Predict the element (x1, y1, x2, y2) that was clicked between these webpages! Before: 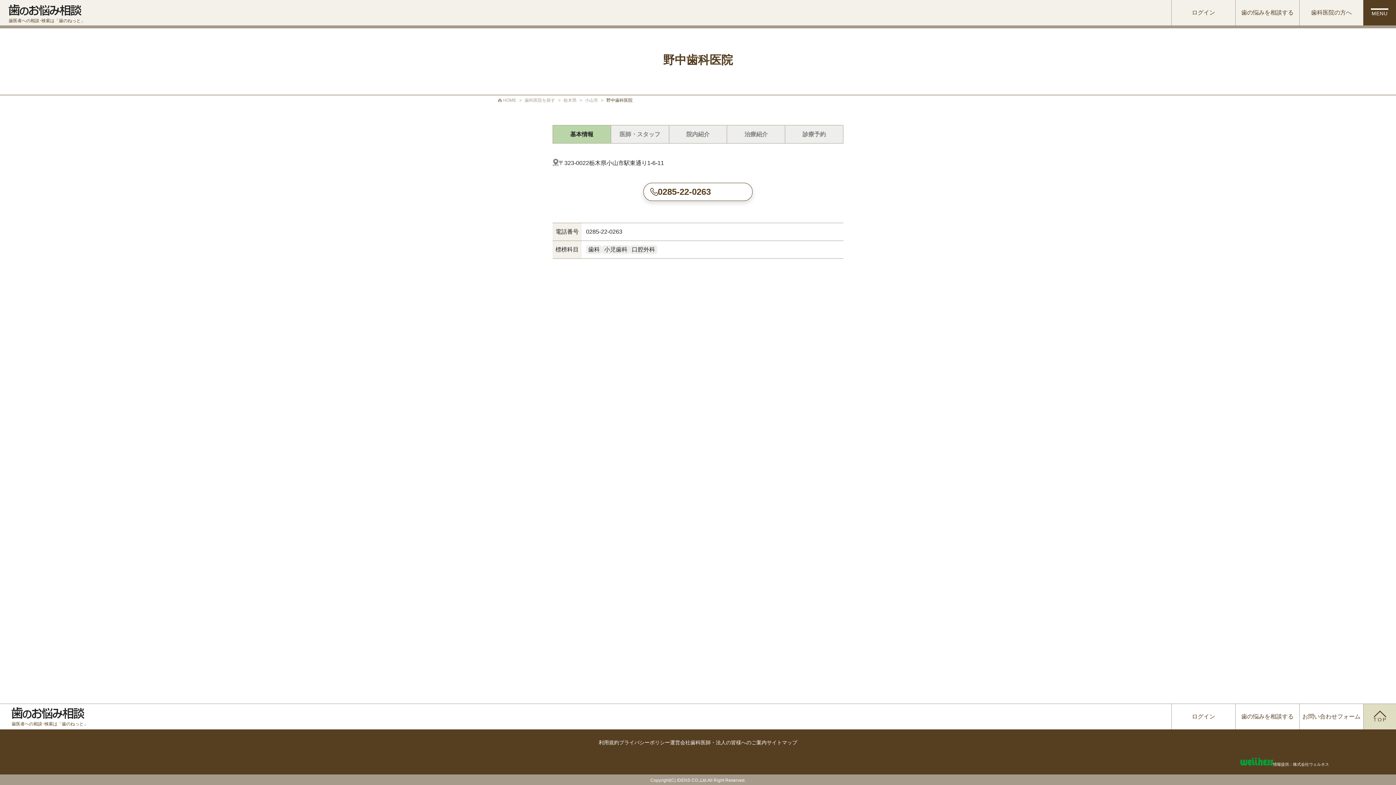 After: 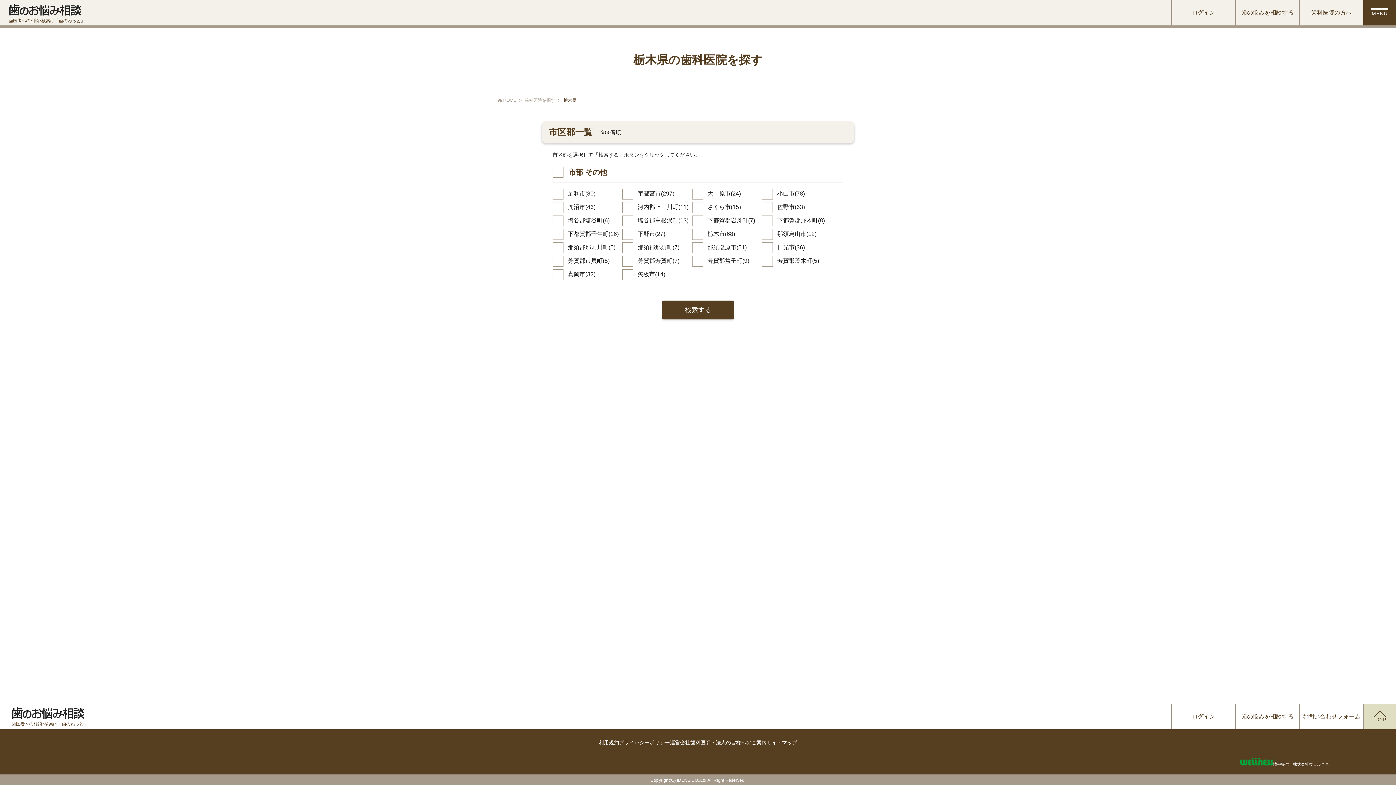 Action: label: 栃木県 bbox: (563, 97, 576, 103)